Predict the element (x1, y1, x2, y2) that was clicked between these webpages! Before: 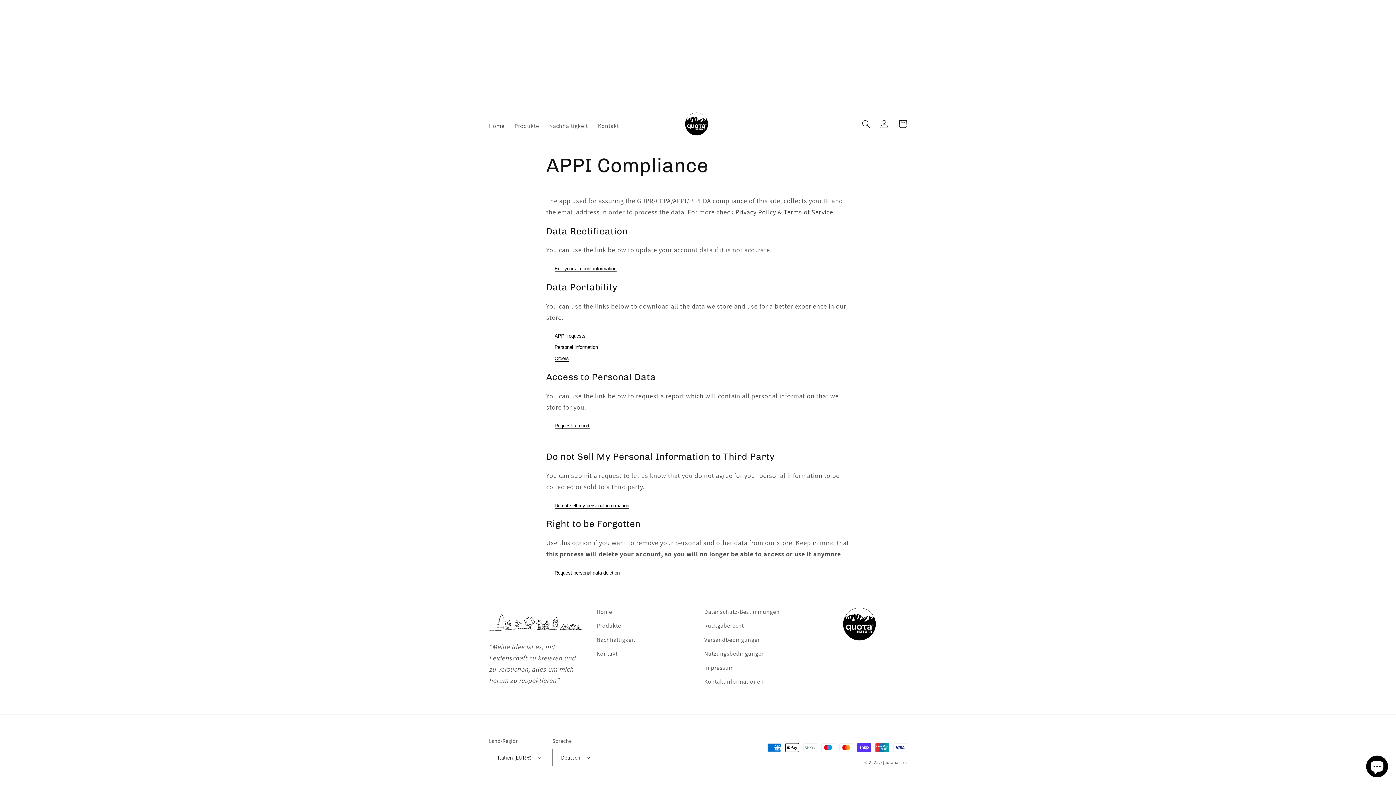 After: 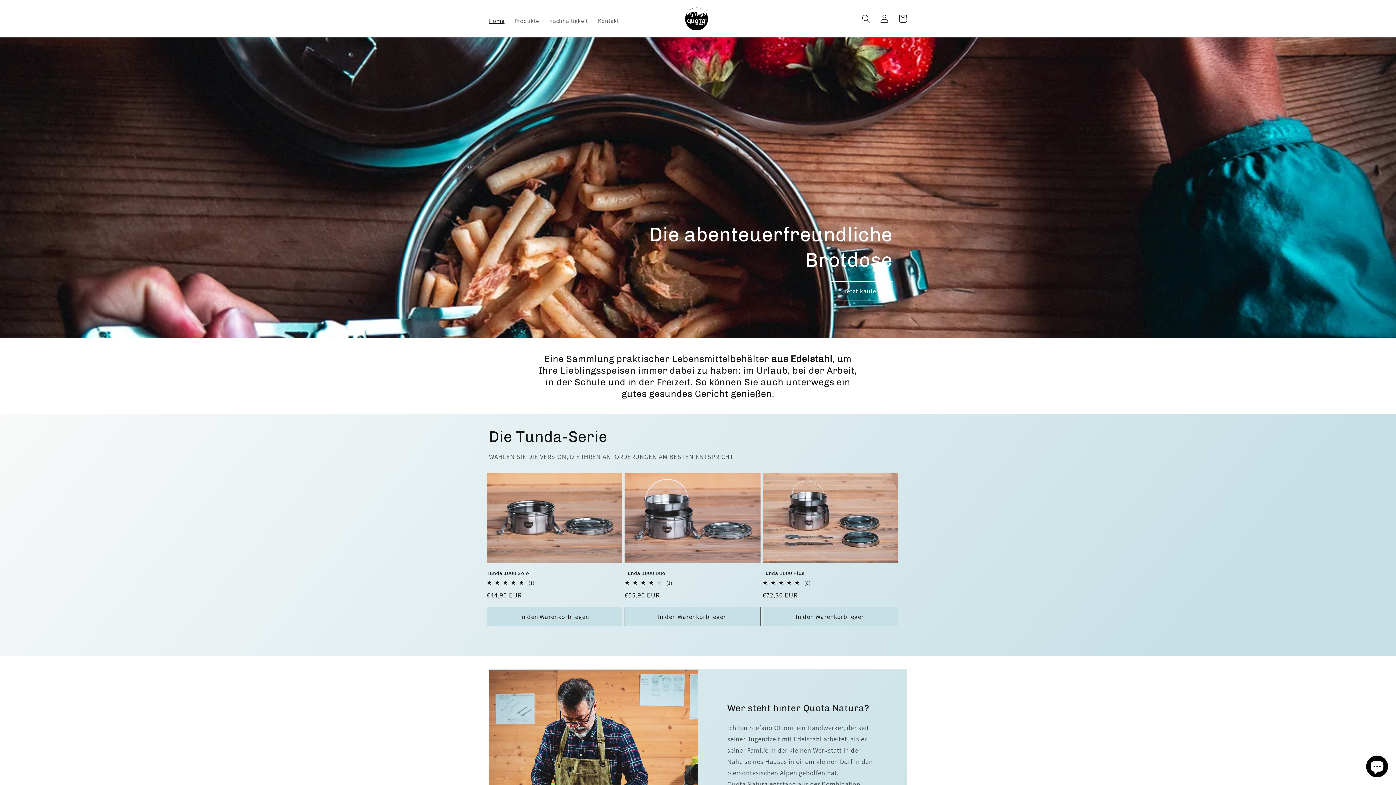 Action: label: Home bbox: (596, 607, 612, 619)